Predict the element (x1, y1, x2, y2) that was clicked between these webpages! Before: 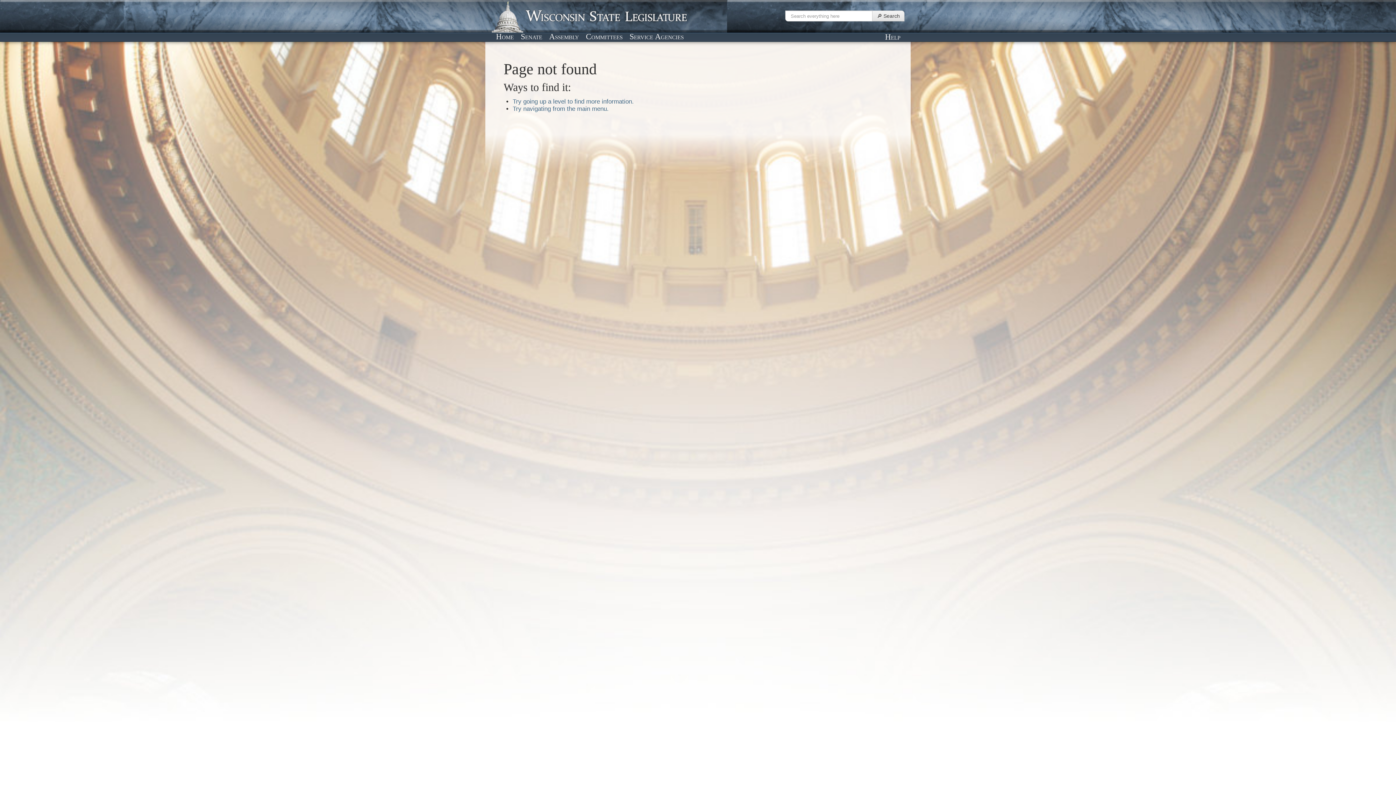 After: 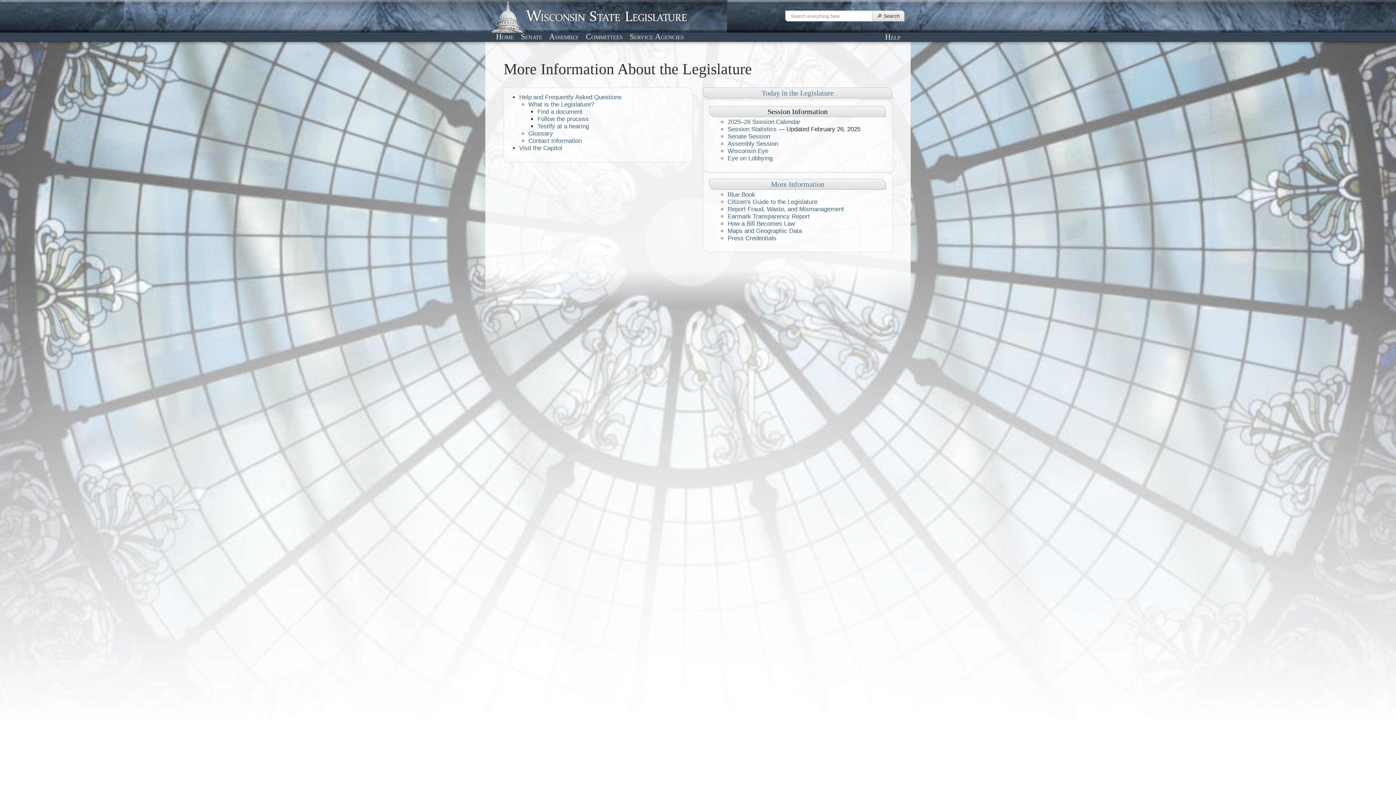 Action: bbox: (882, 31, 902, 42) label: Help